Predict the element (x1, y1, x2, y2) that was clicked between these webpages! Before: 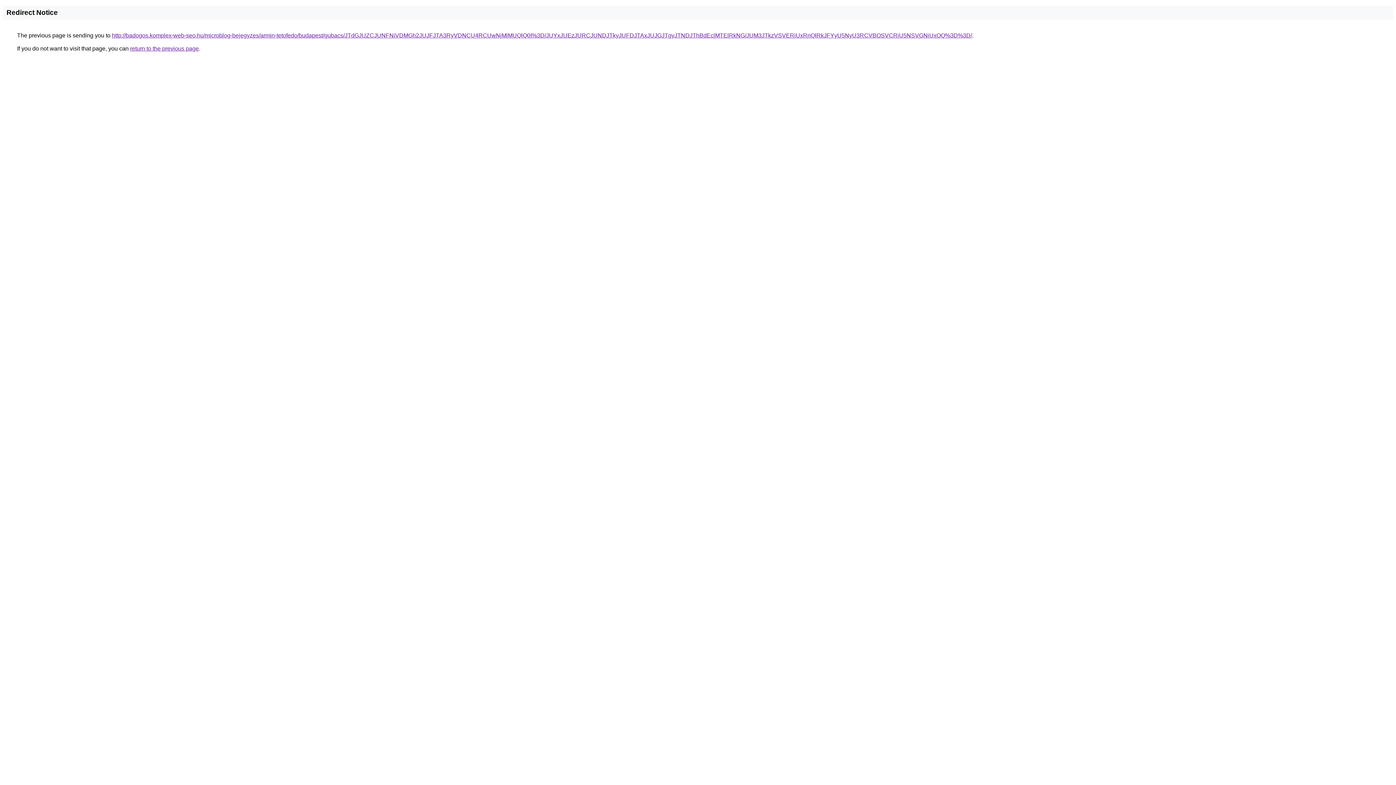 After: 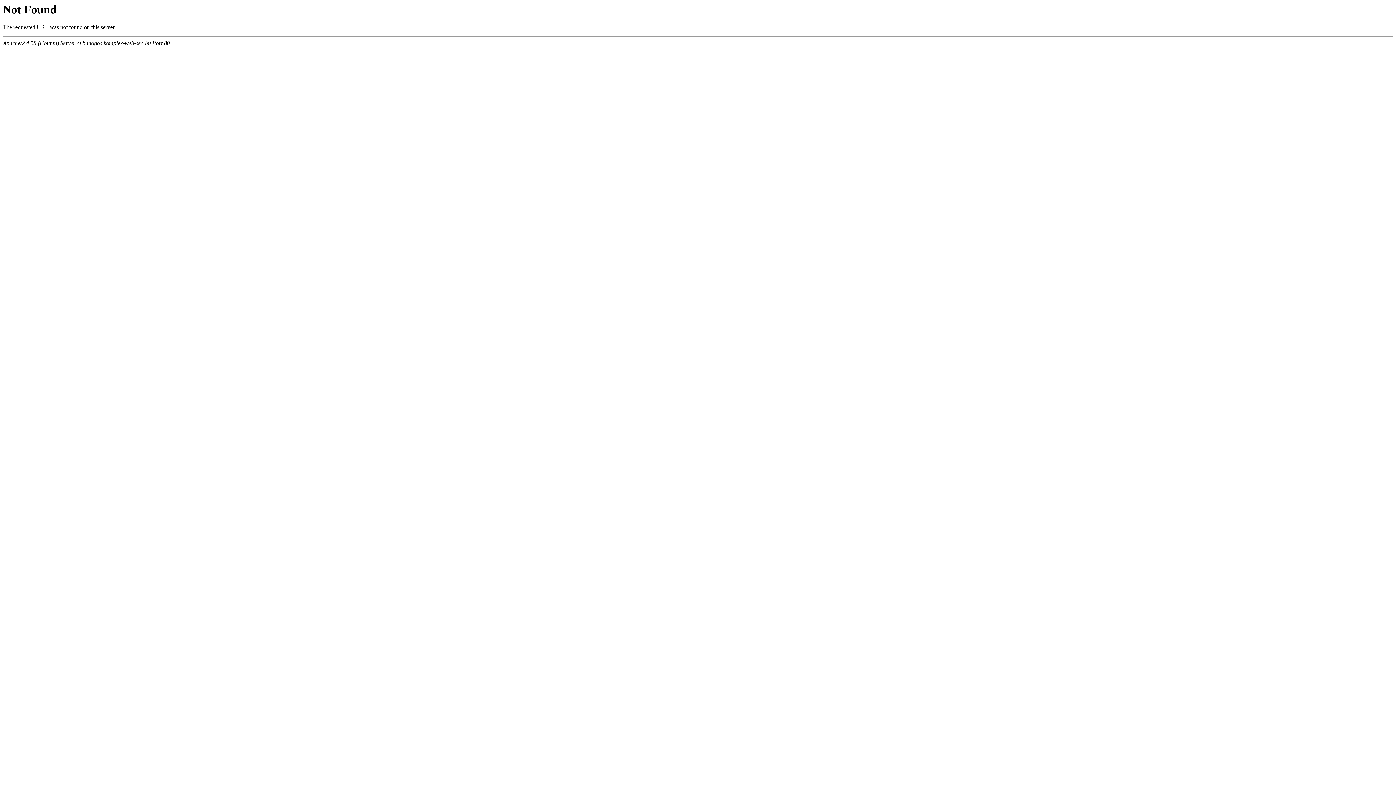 Action: bbox: (112, 32, 972, 38) label: http://badogos.komplex-web-seo.hu/microblog-bejegyzes/armin-tetofedo/budapest/gubacs/JTdGJUZCJUNFNiVDMGh2JUJFJTA3RyVDNCU4RCUwNjMlMUQlQ0I%3D/JUYxJUEzJURCJUNDJTkyJUFDJTAxJUJGJTgyJTNDJThBdEclMTElRkNG/JUM3JTkzVSVERiUxRnQlRkJFYyU5NyU3RCVBOSVCRiU5NSVGNiUxOQ%3D%3D/